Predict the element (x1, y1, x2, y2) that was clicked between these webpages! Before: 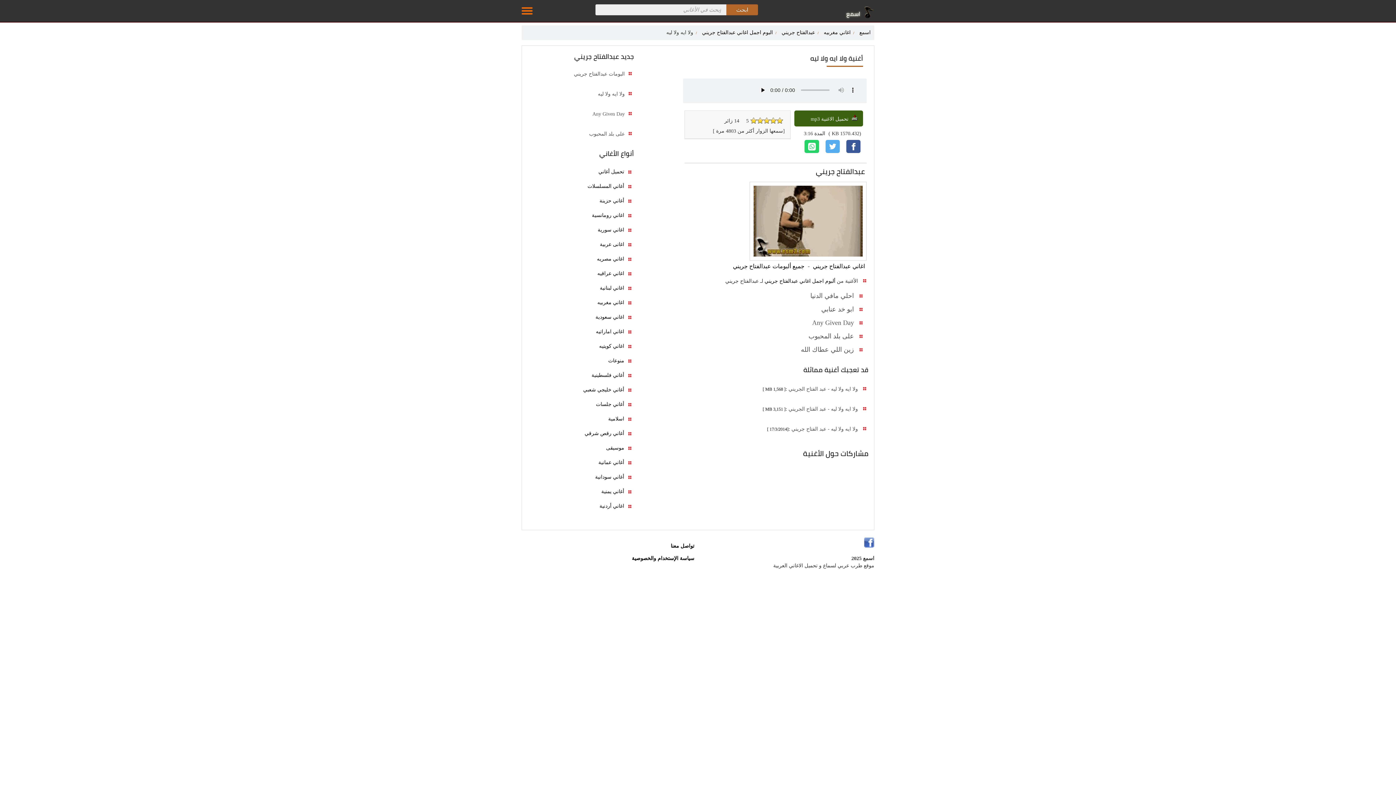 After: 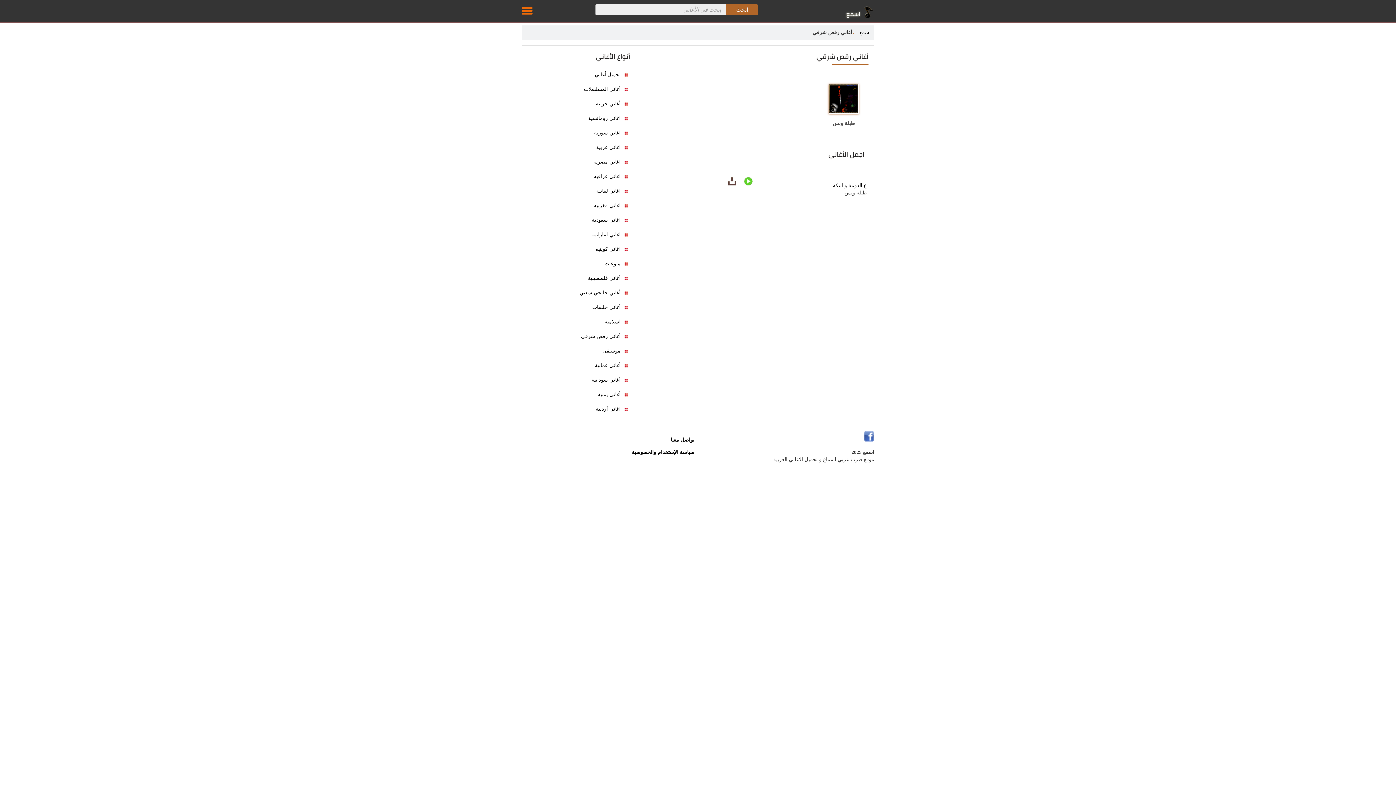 Action: bbox: (524, 428, 633, 438) label: أغاني رقص شرقي